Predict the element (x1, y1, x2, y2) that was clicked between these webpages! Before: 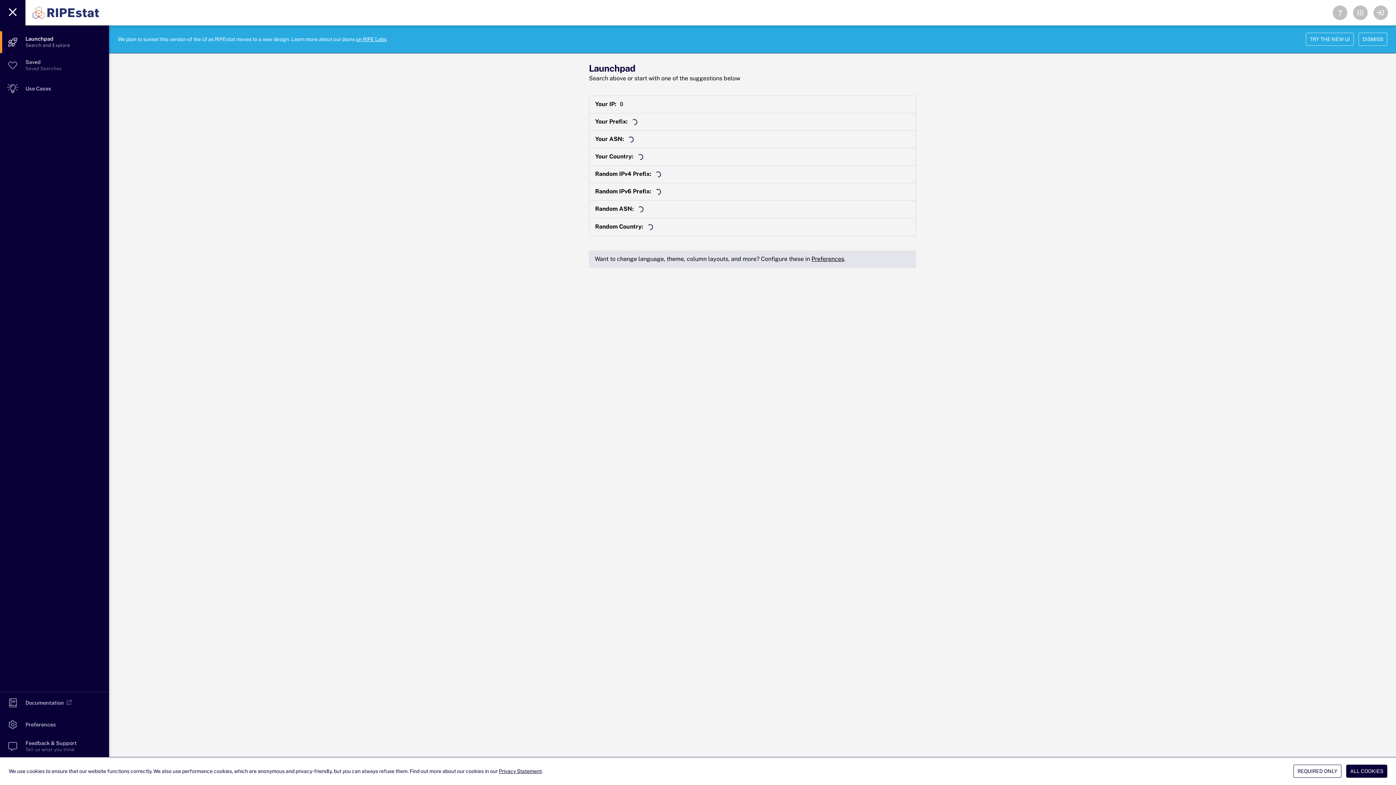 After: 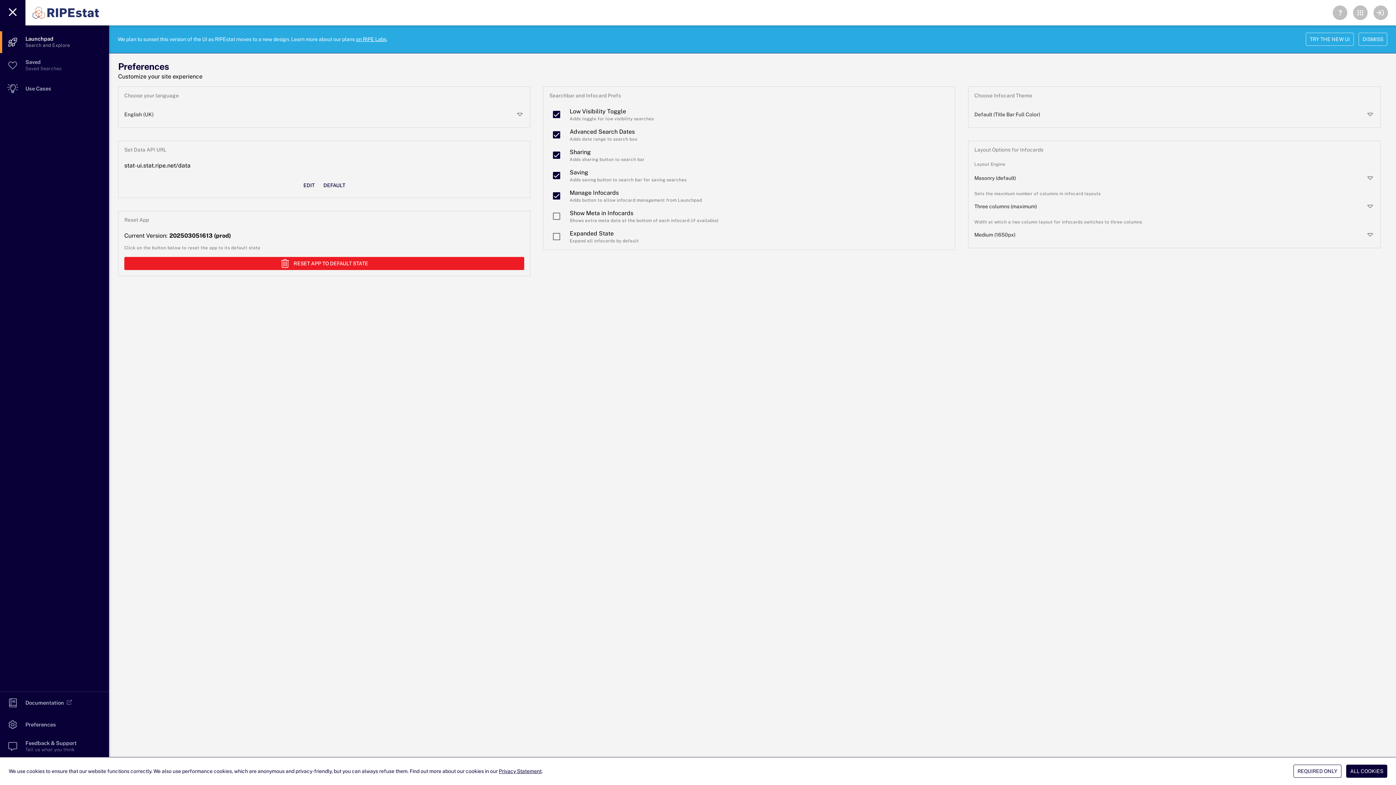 Action: label: Preferences bbox: (811, 255, 844, 262)